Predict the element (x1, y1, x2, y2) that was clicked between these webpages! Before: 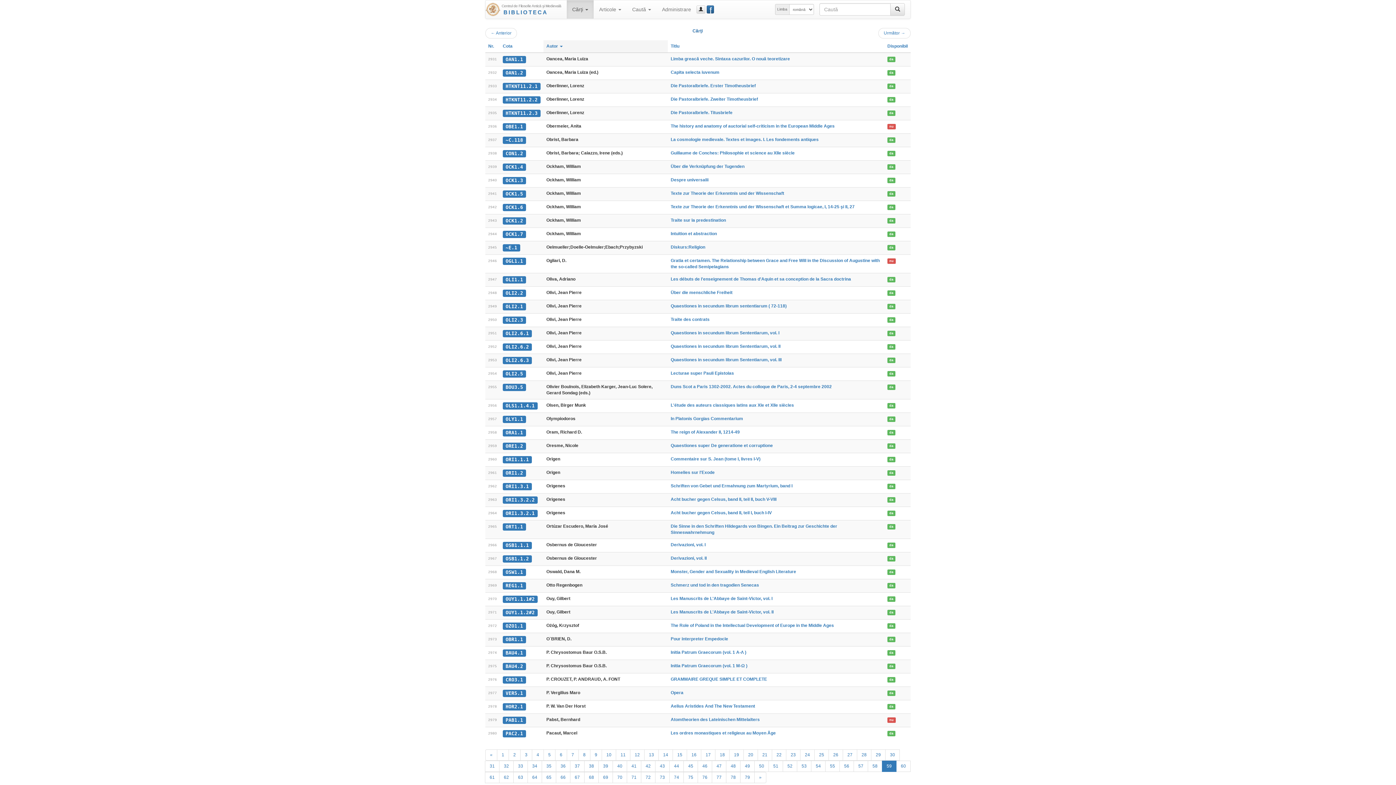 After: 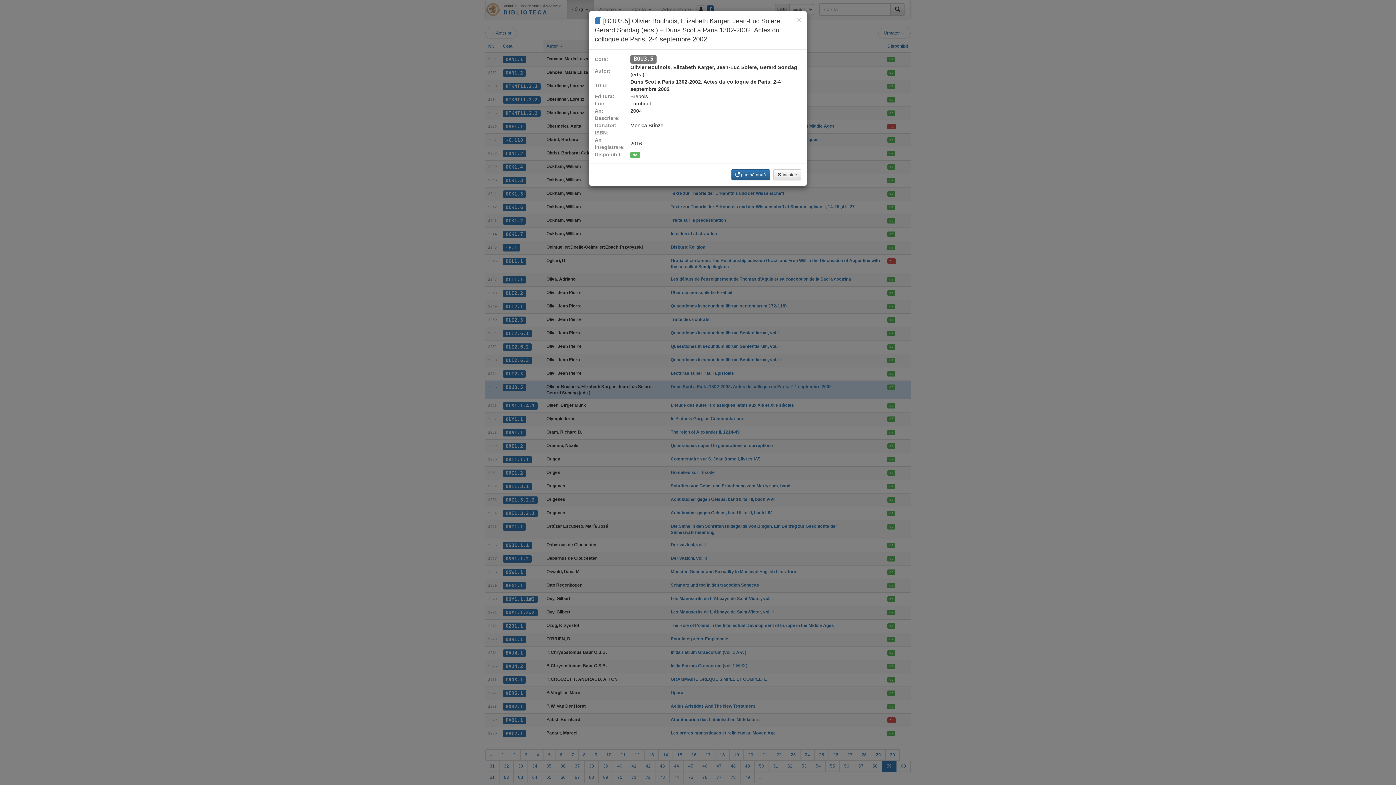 Action: label: Duns Scot a Paris 1302-2002. Actes du colloque de Paris, 2-4 septembre 2002 bbox: (670, 384, 832, 389)